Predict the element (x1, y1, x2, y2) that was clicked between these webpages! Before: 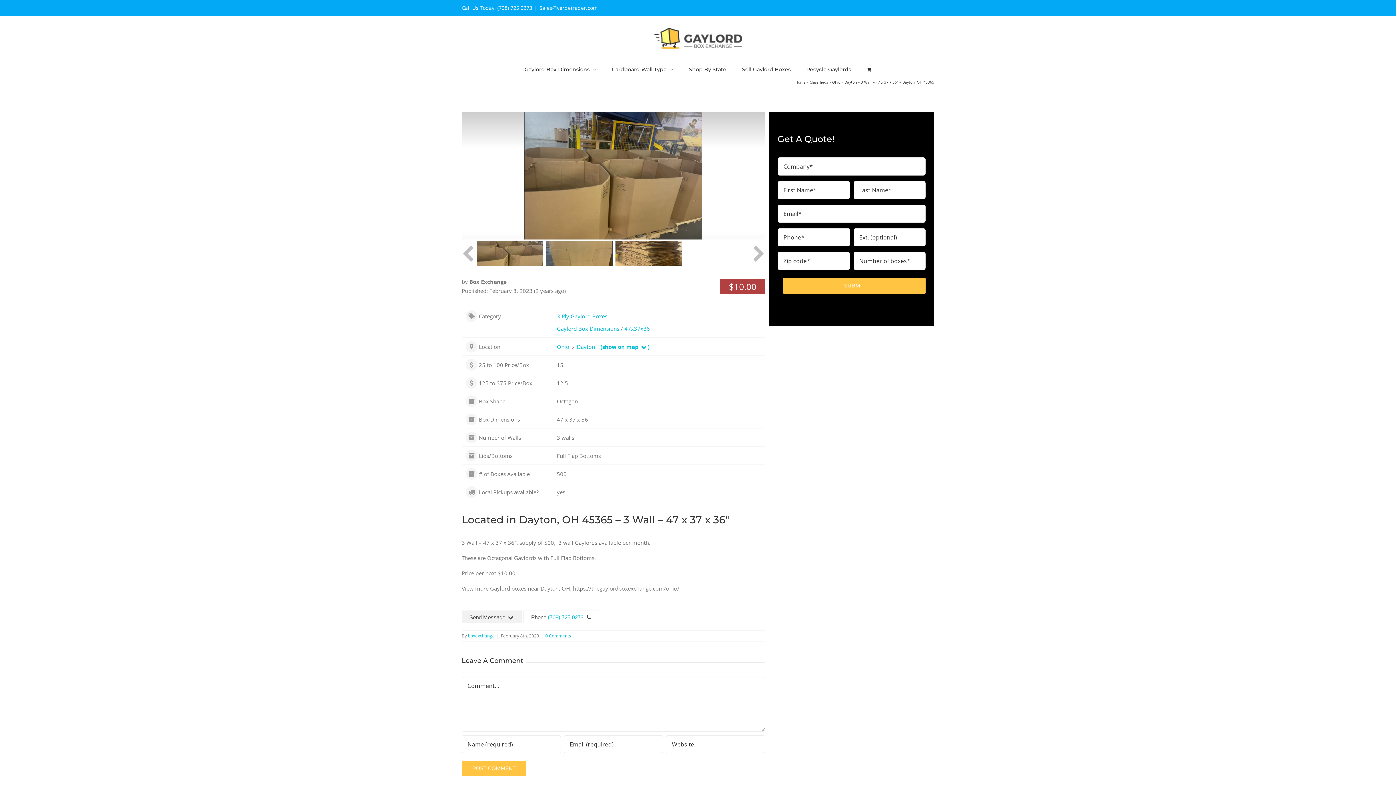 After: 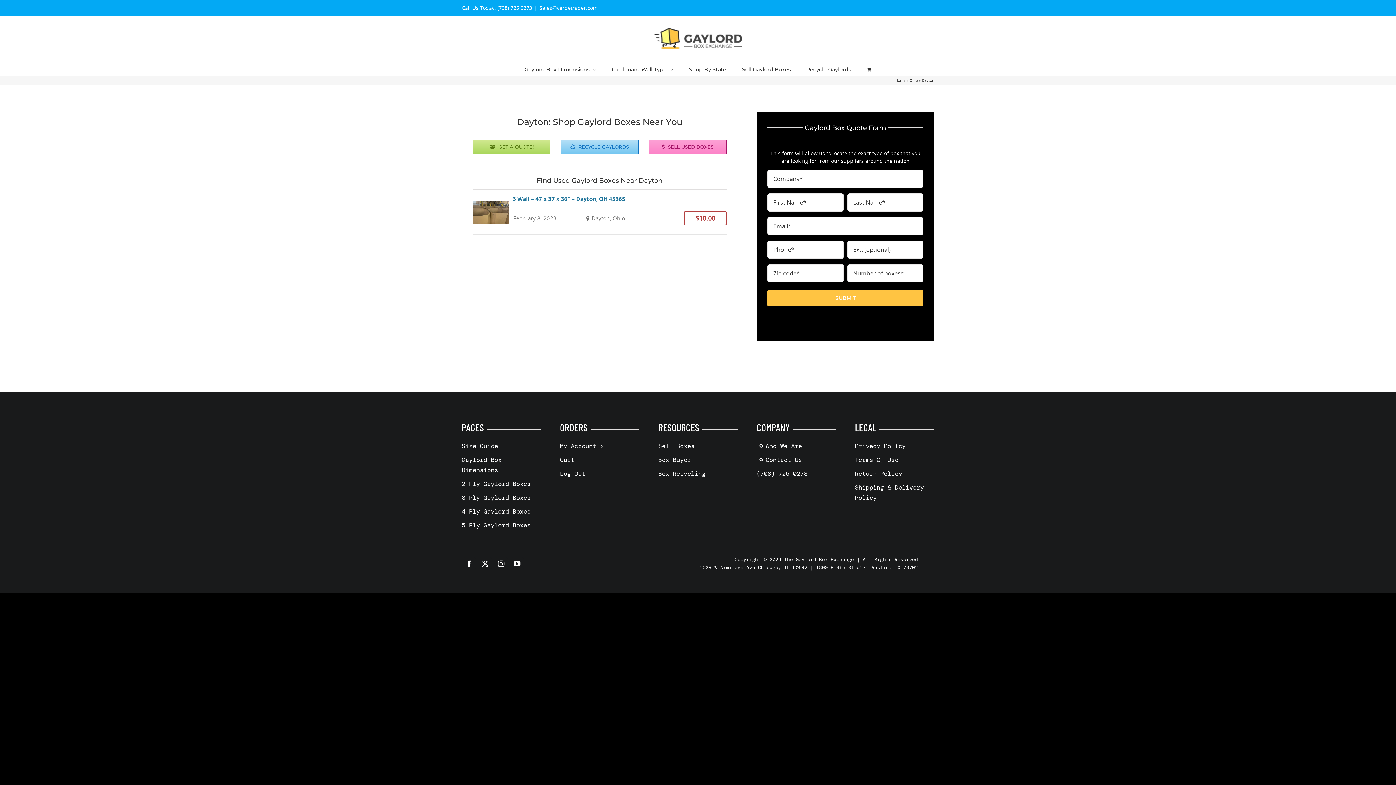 Action: bbox: (844, 79, 857, 84) label: Dayton